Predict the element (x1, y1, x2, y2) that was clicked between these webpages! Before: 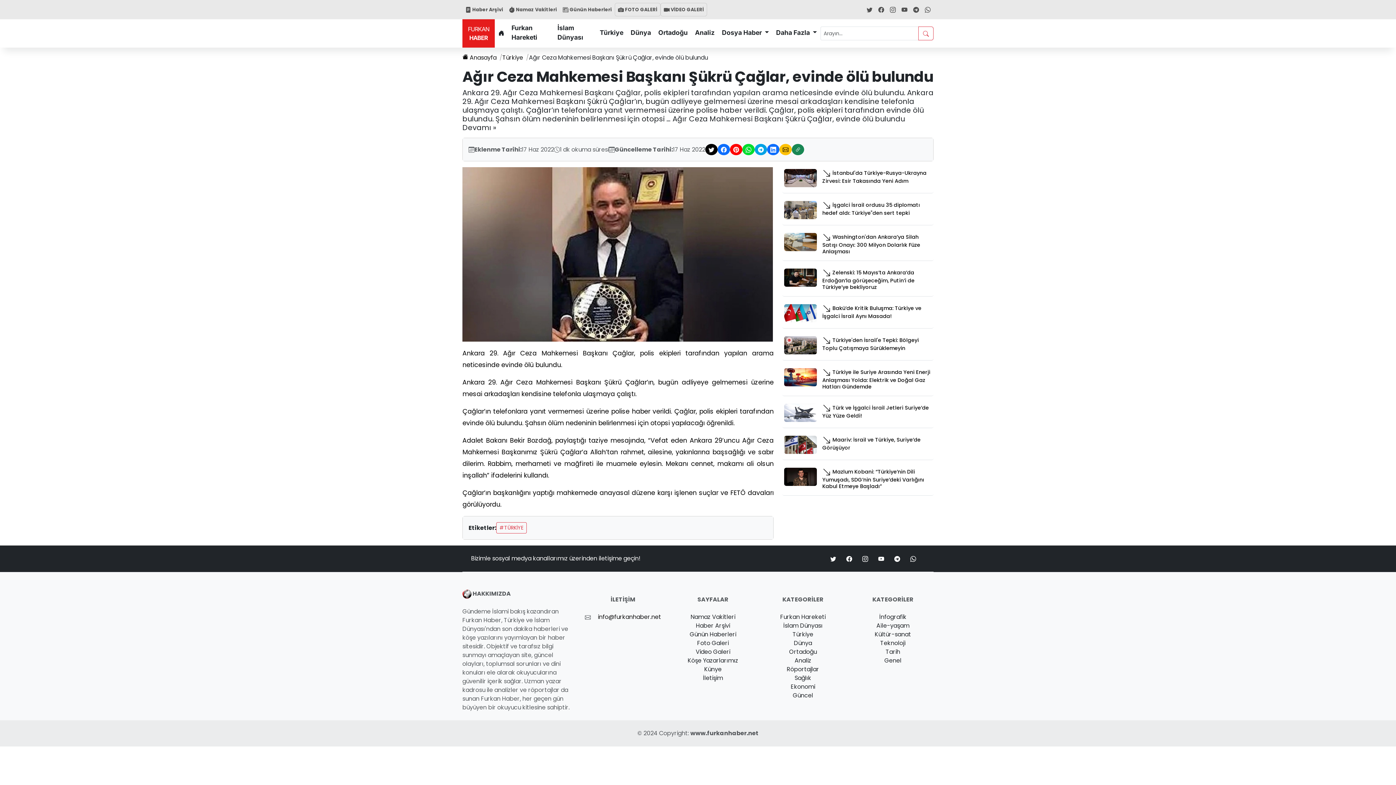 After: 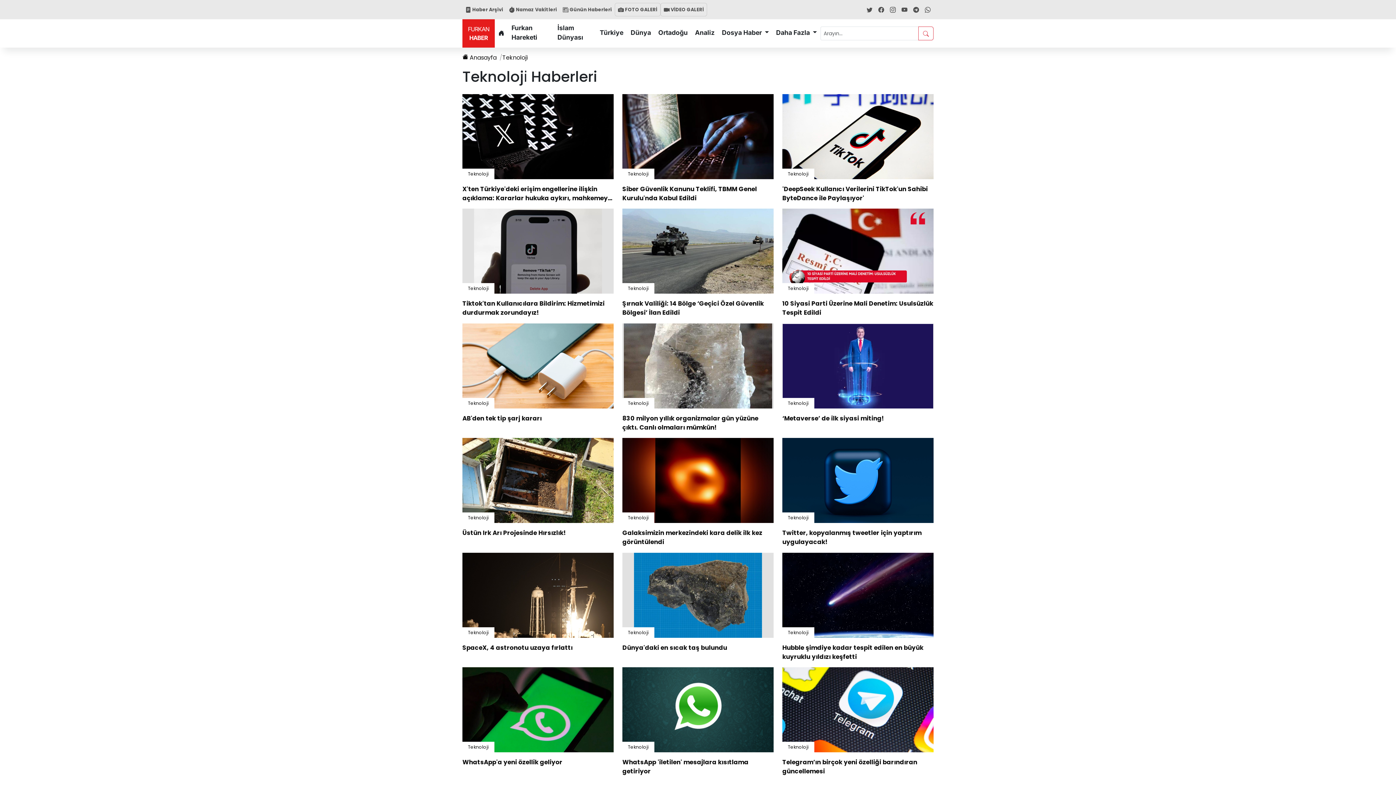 Action: label: Teknoloji̇ bbox: (852, 639, 933, 648)